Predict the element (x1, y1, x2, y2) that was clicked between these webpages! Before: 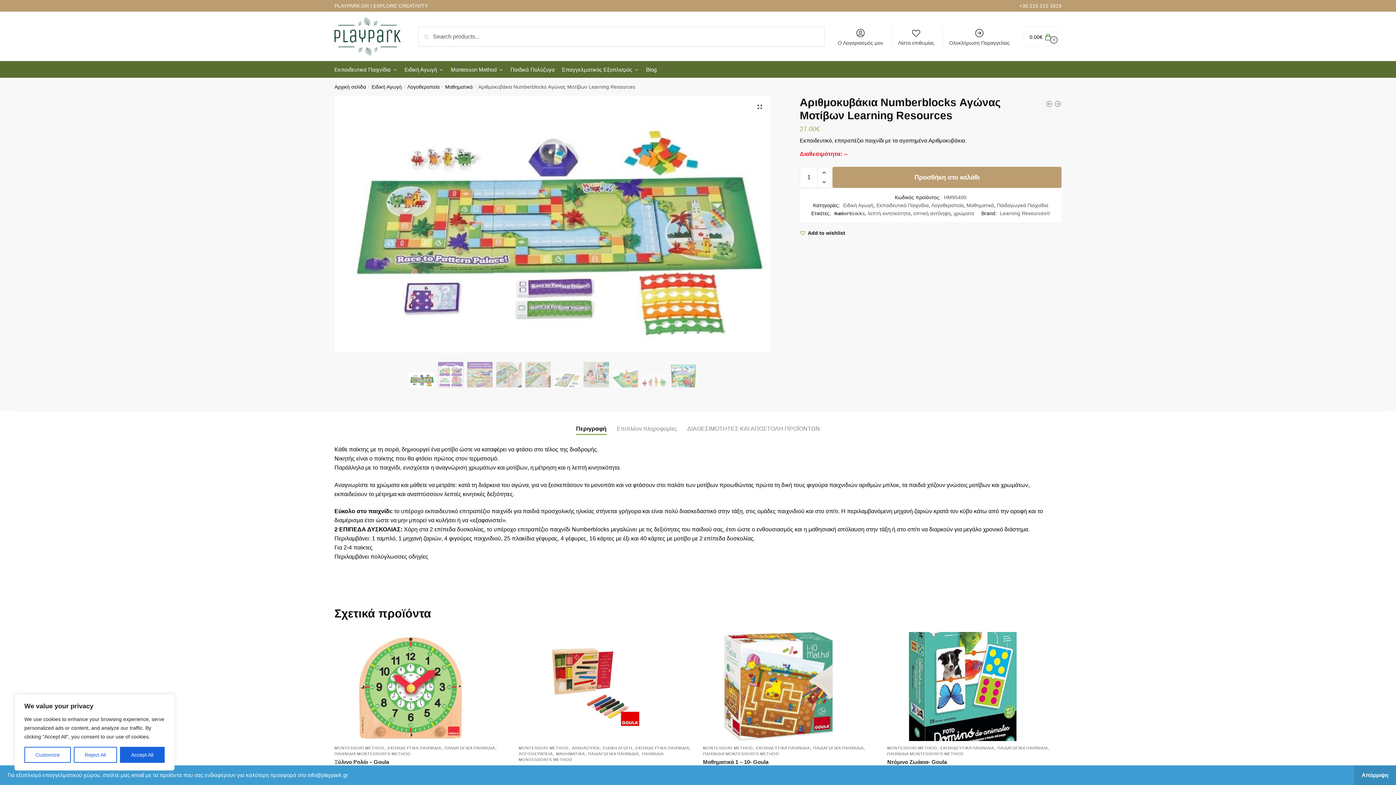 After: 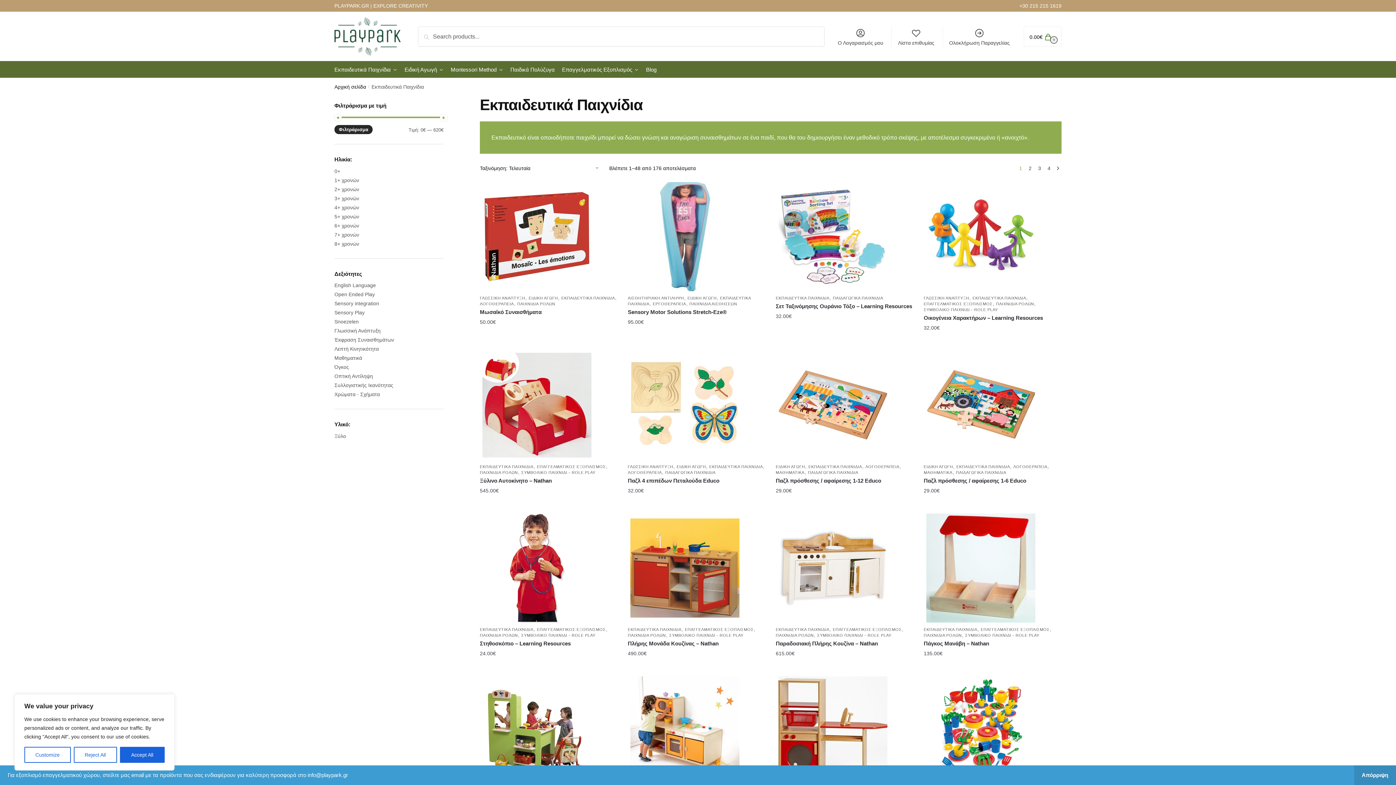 Action: label: ΕΚΠΑΙΔΕΥΤΙΚΑ ΠΑΙΧΝΙΔΙΑ bbox: (756, 746, 809, 750)